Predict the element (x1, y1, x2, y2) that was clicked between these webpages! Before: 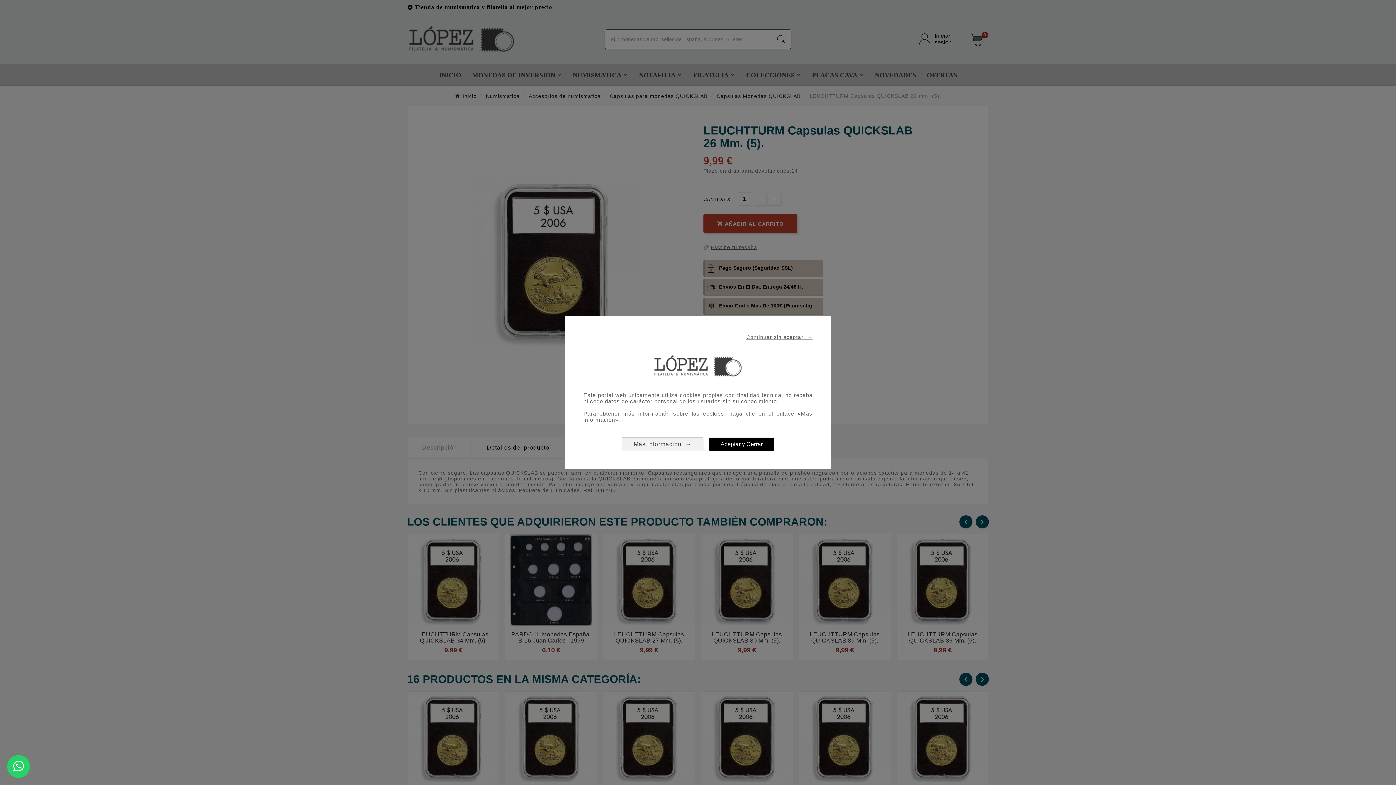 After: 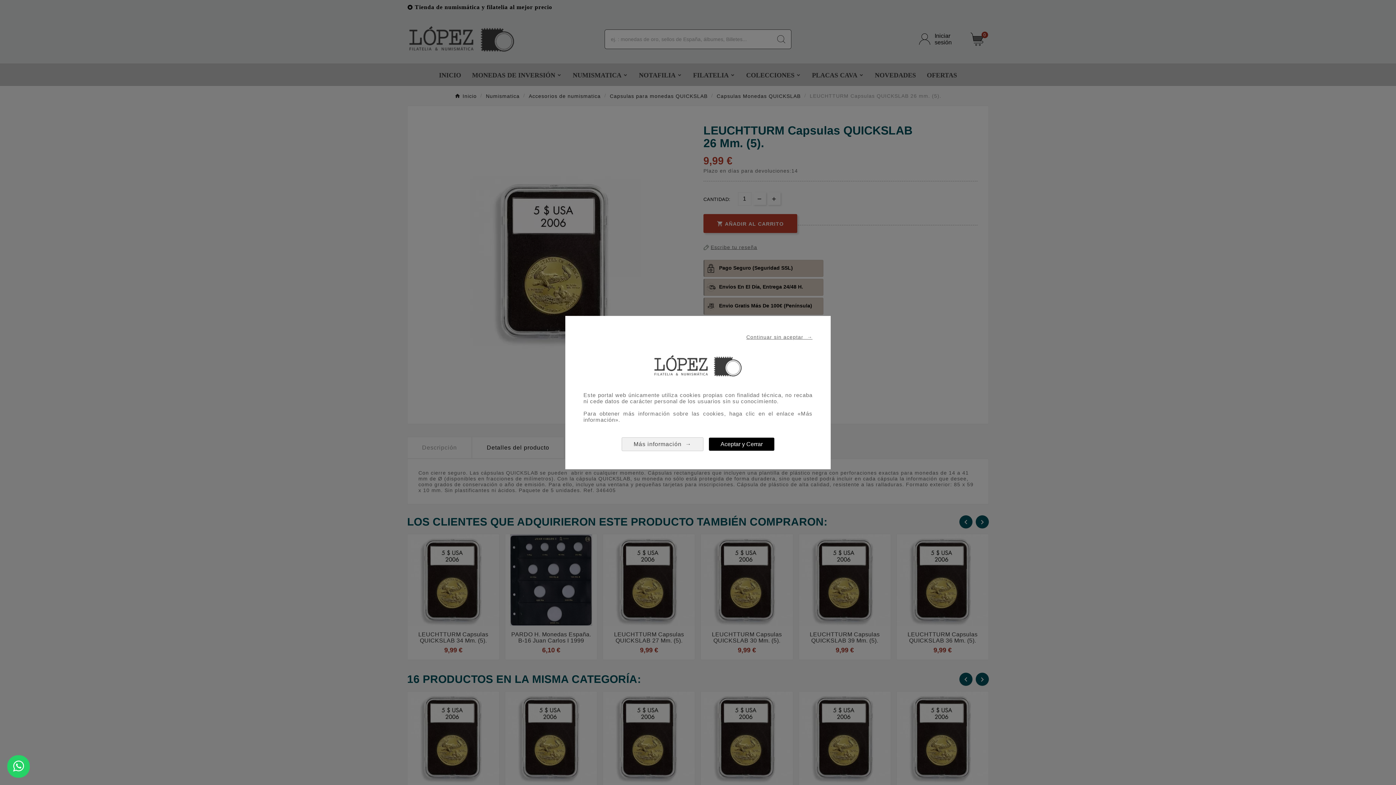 Action: bbox: (621, 437, 703, 451) label: Más información  →